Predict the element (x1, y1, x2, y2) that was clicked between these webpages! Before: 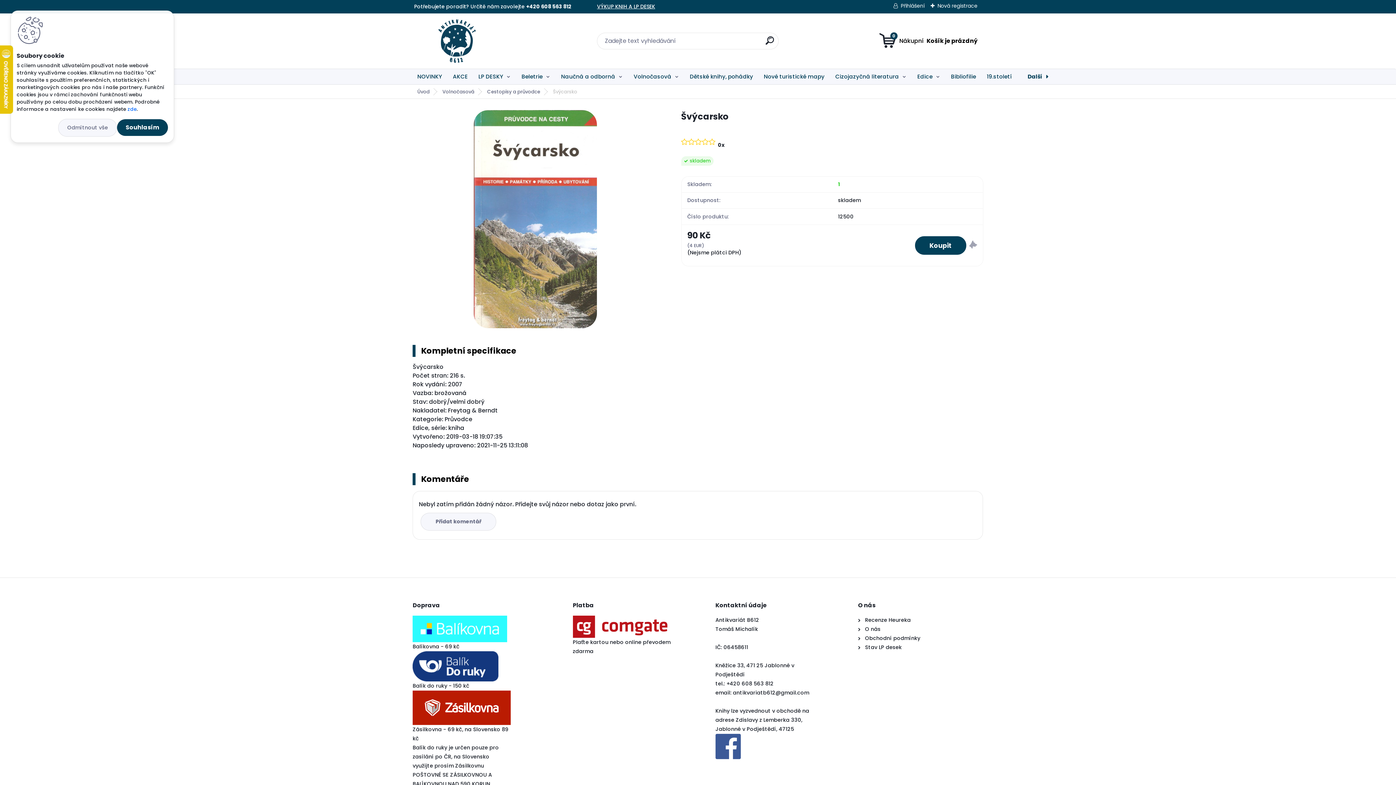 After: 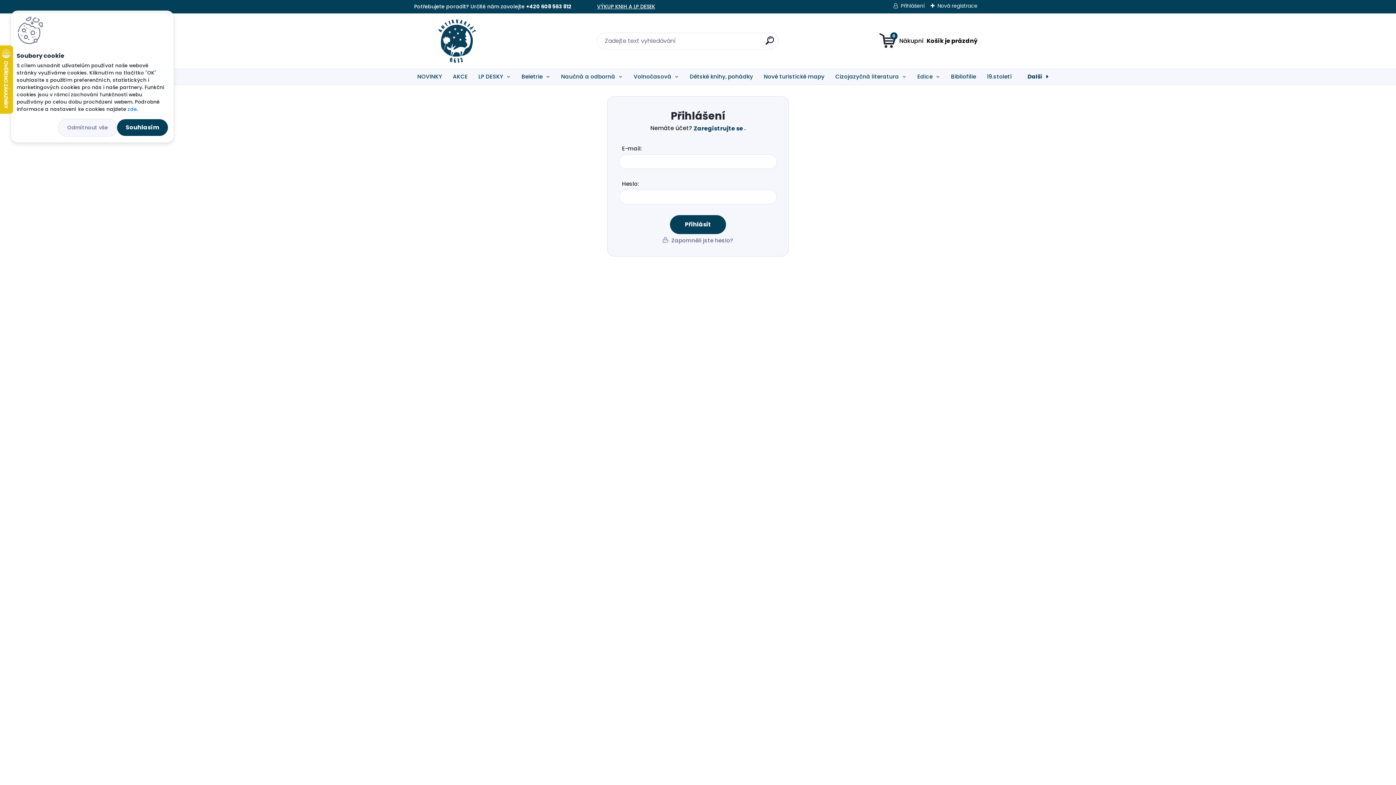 Action: bbox: (893, 2, 925, 9) label: Přihlášení